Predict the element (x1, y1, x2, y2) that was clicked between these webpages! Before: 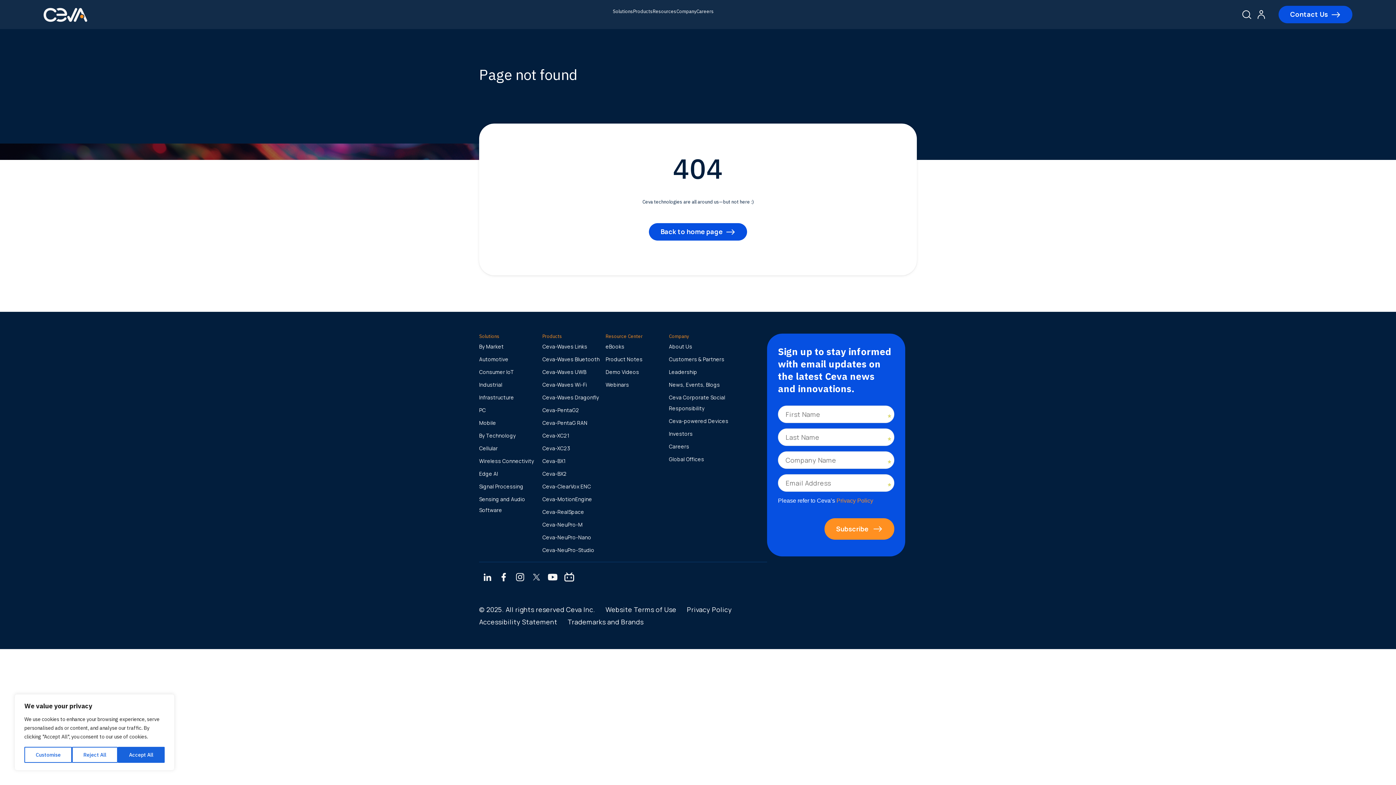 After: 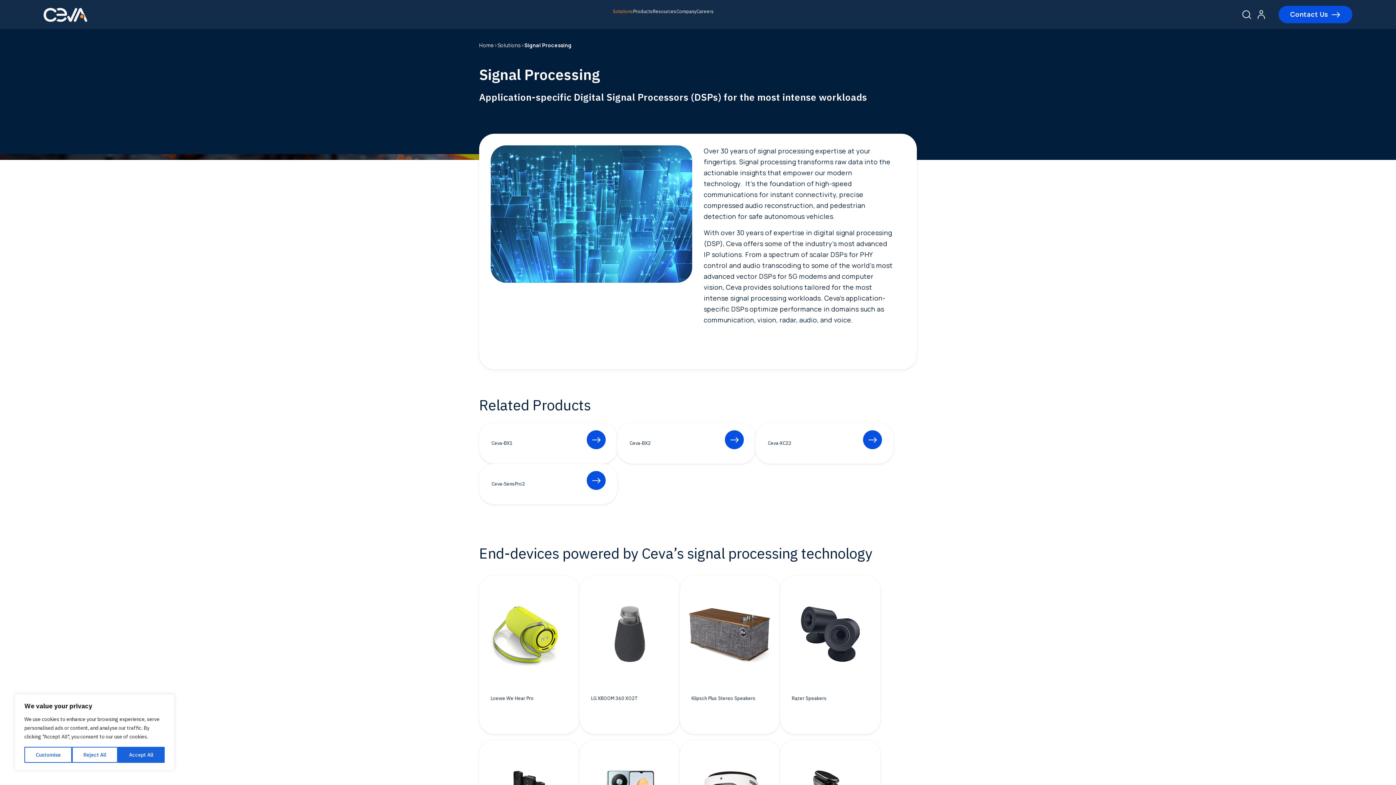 Action: label: Signal Processing bbox: (479, 483, 523, 490)